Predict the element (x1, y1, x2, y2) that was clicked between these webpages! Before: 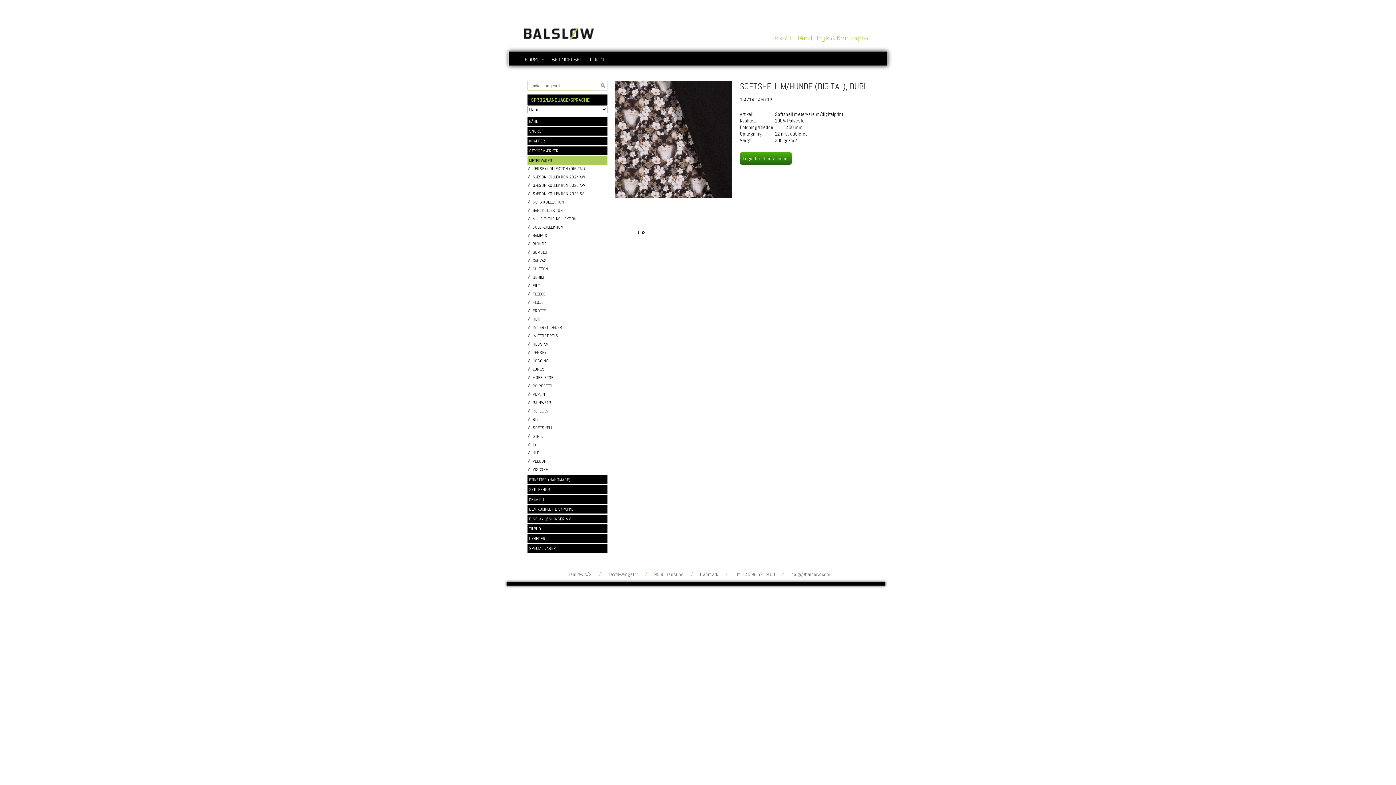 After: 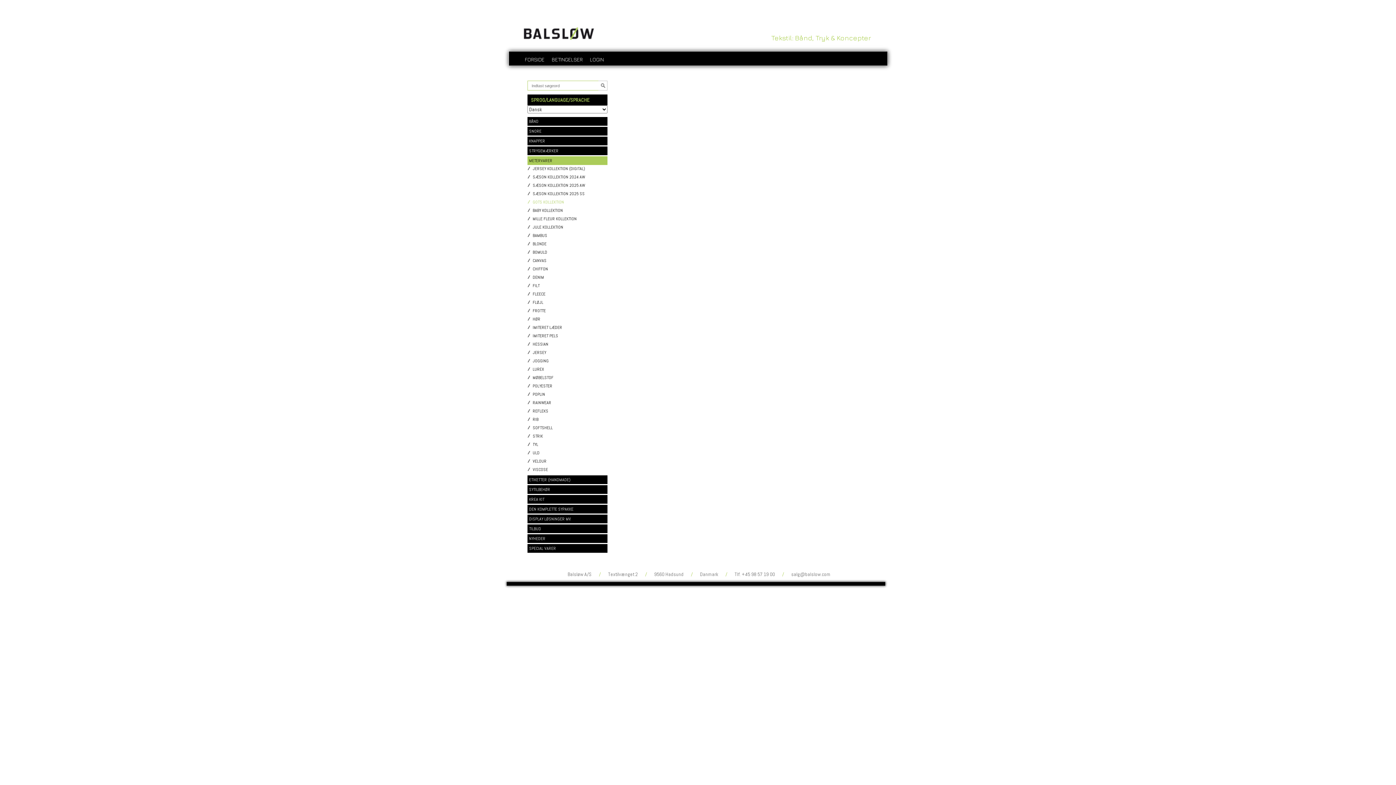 Action: bbox: (527, 199, 607, 208) label: GOTS KOLLEKTION